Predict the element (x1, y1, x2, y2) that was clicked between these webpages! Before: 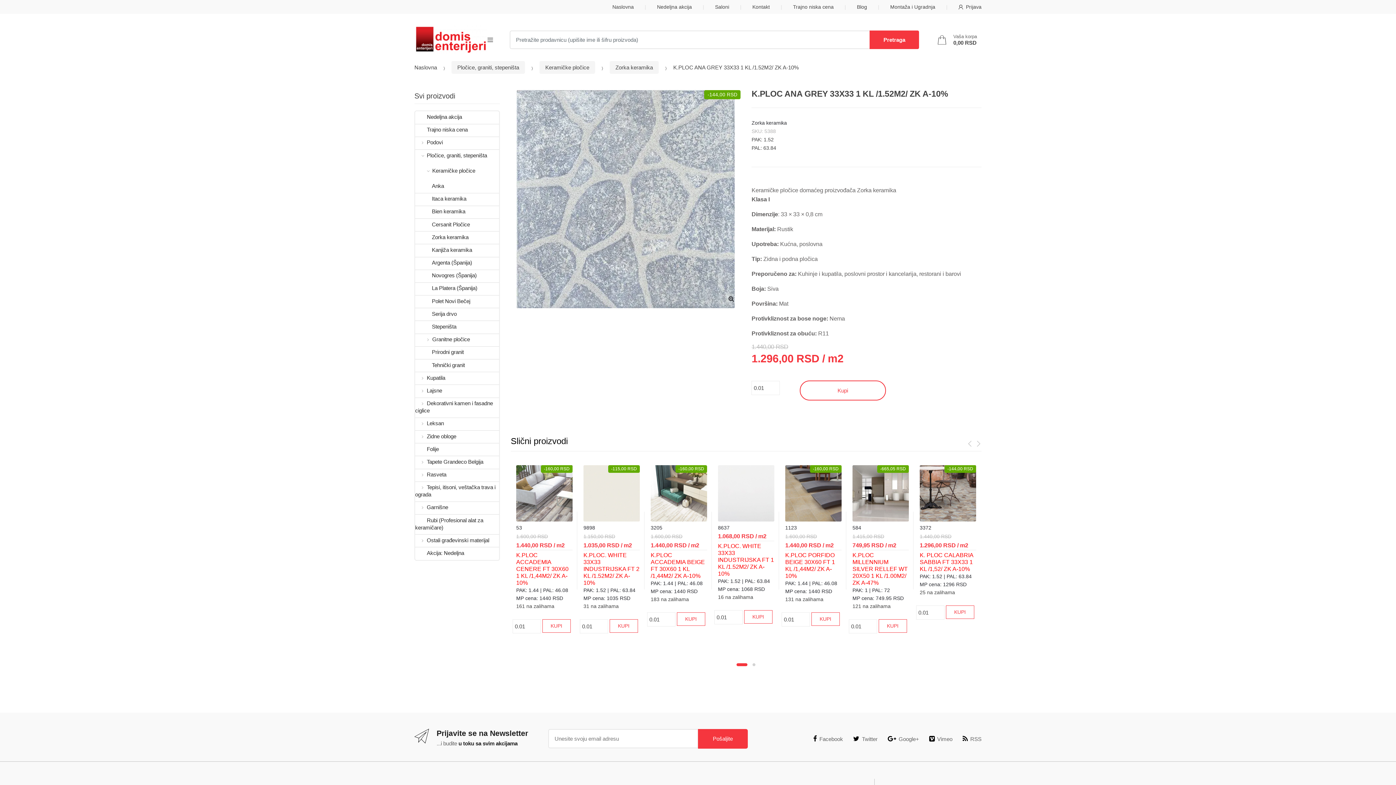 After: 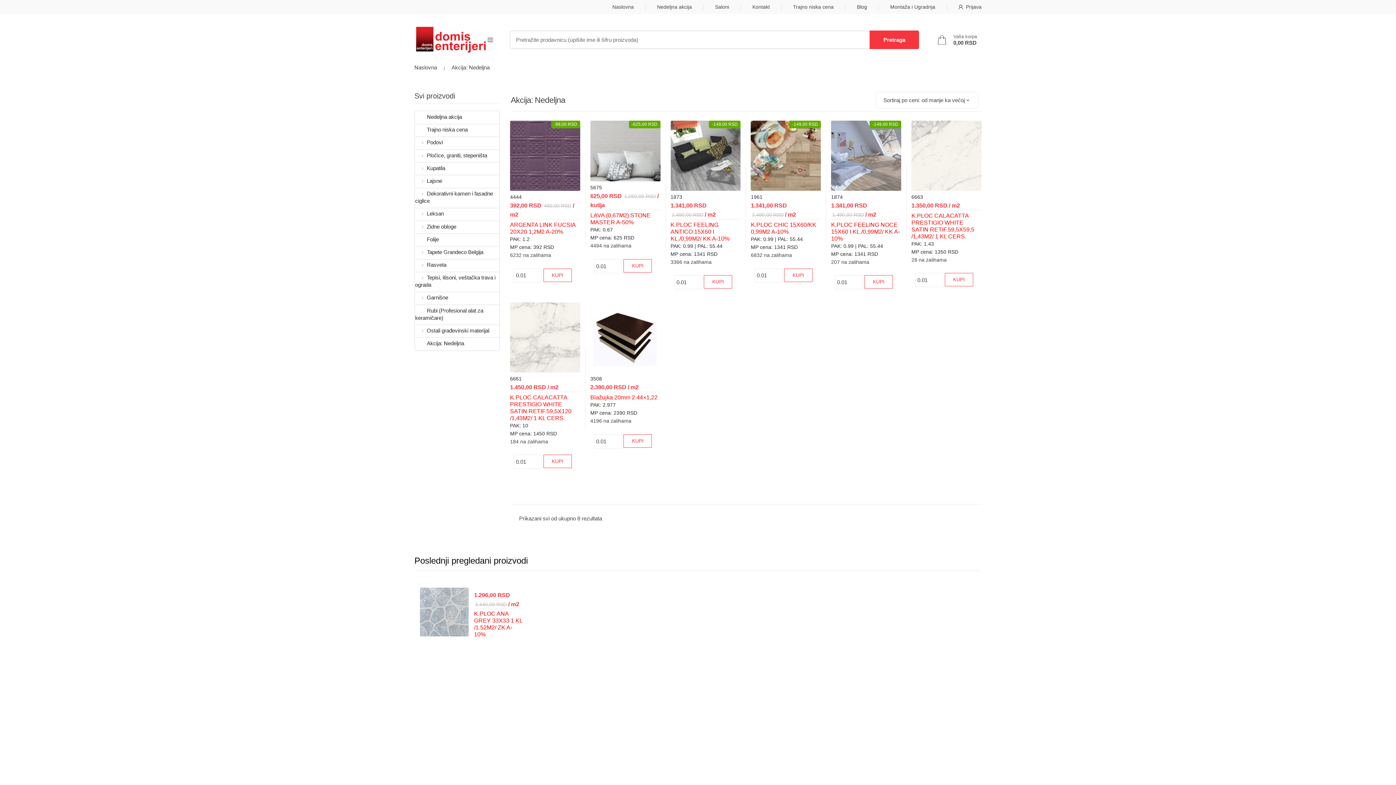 Action: label: Akcija: Nedeljna bbox: (415, 547, 464, 558)